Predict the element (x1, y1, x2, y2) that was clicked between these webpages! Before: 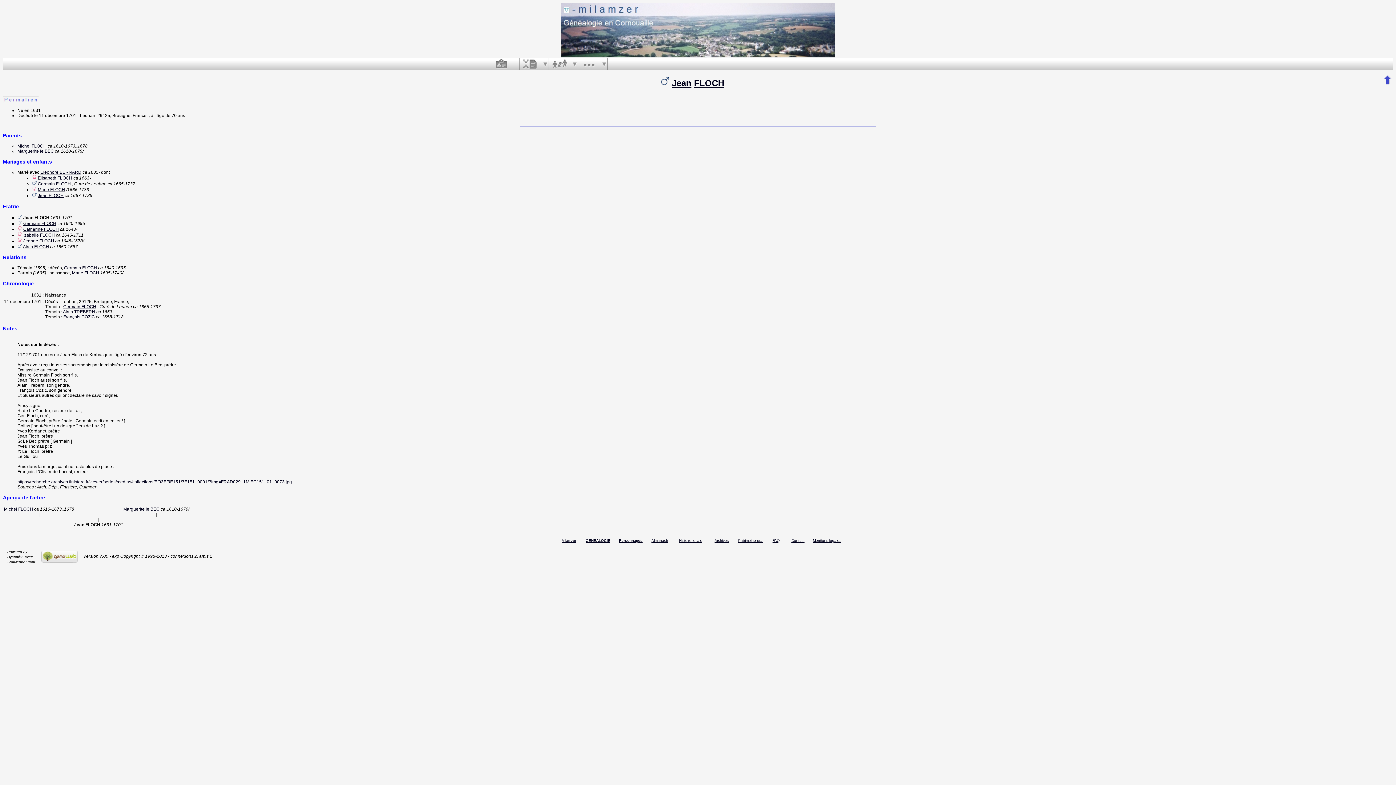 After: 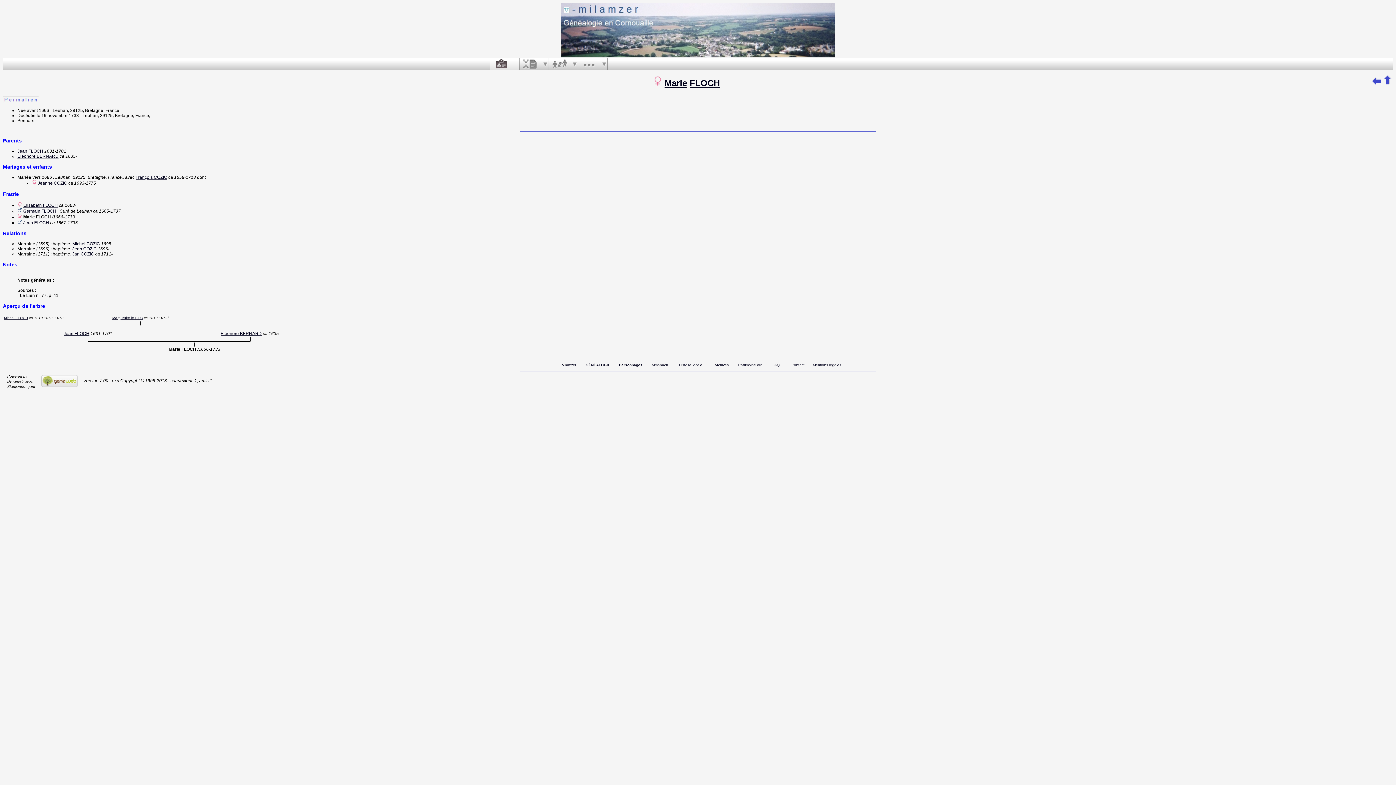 Action: bbox: (37, 187, 65, 192) label: Marie FLOCH